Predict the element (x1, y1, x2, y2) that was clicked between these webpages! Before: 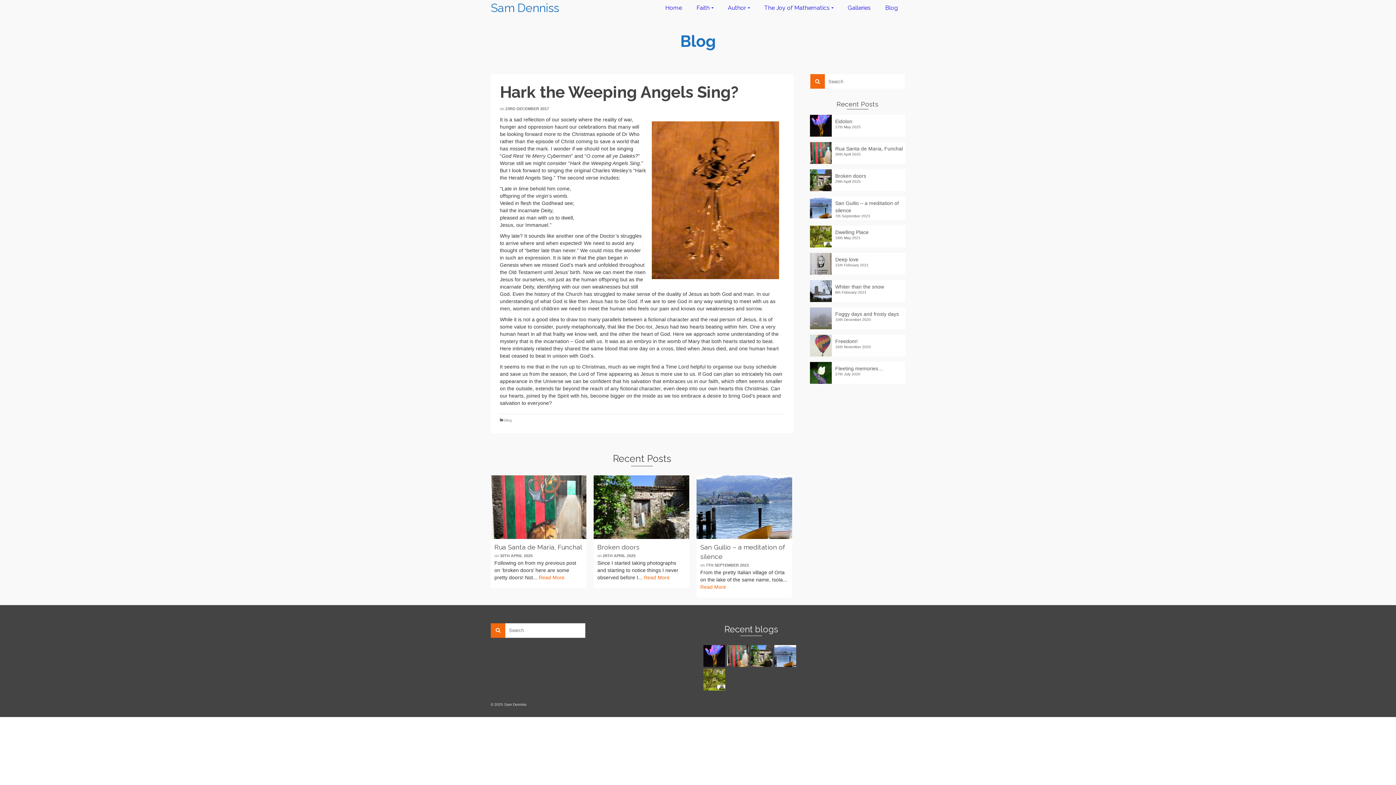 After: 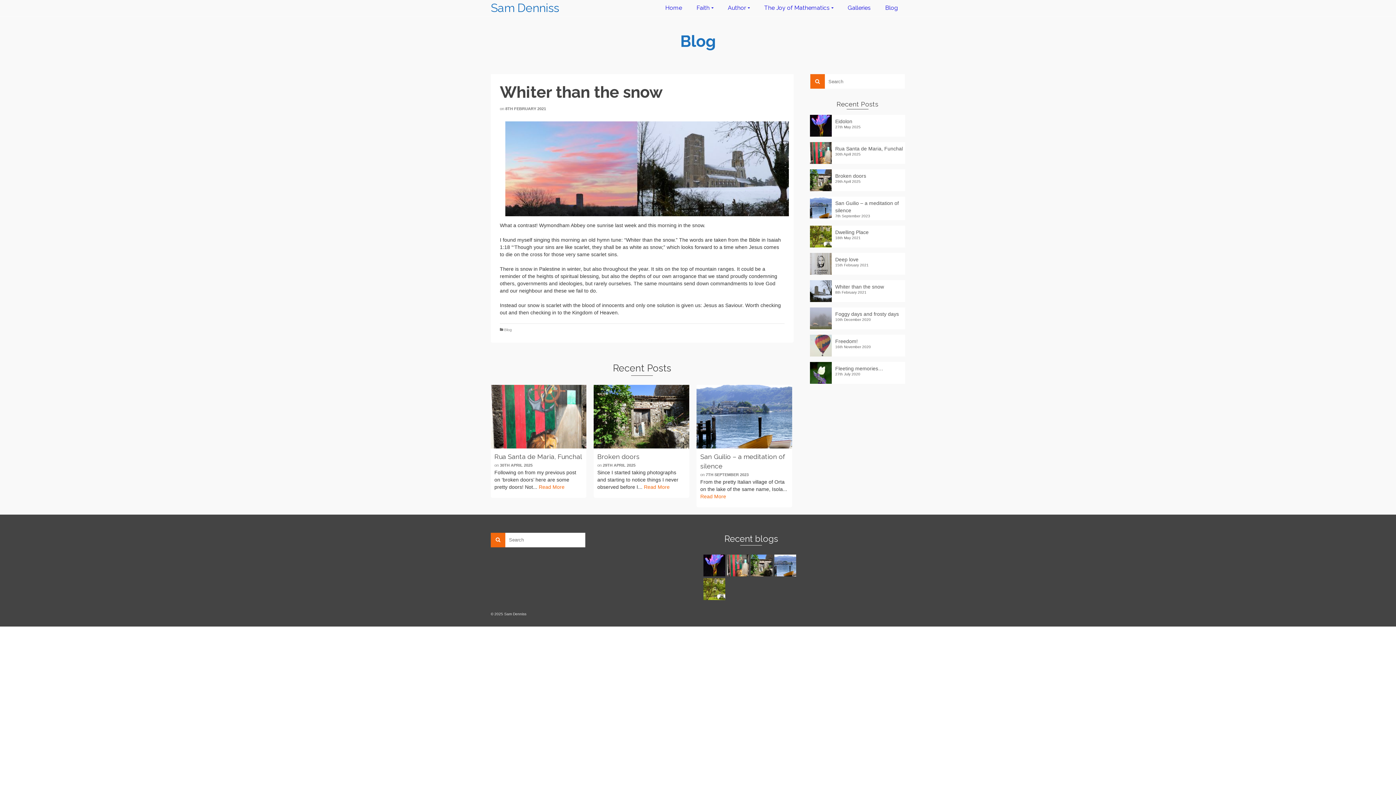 Action: label: Whiter than the snow bbox: (810, 280, 905, 290)